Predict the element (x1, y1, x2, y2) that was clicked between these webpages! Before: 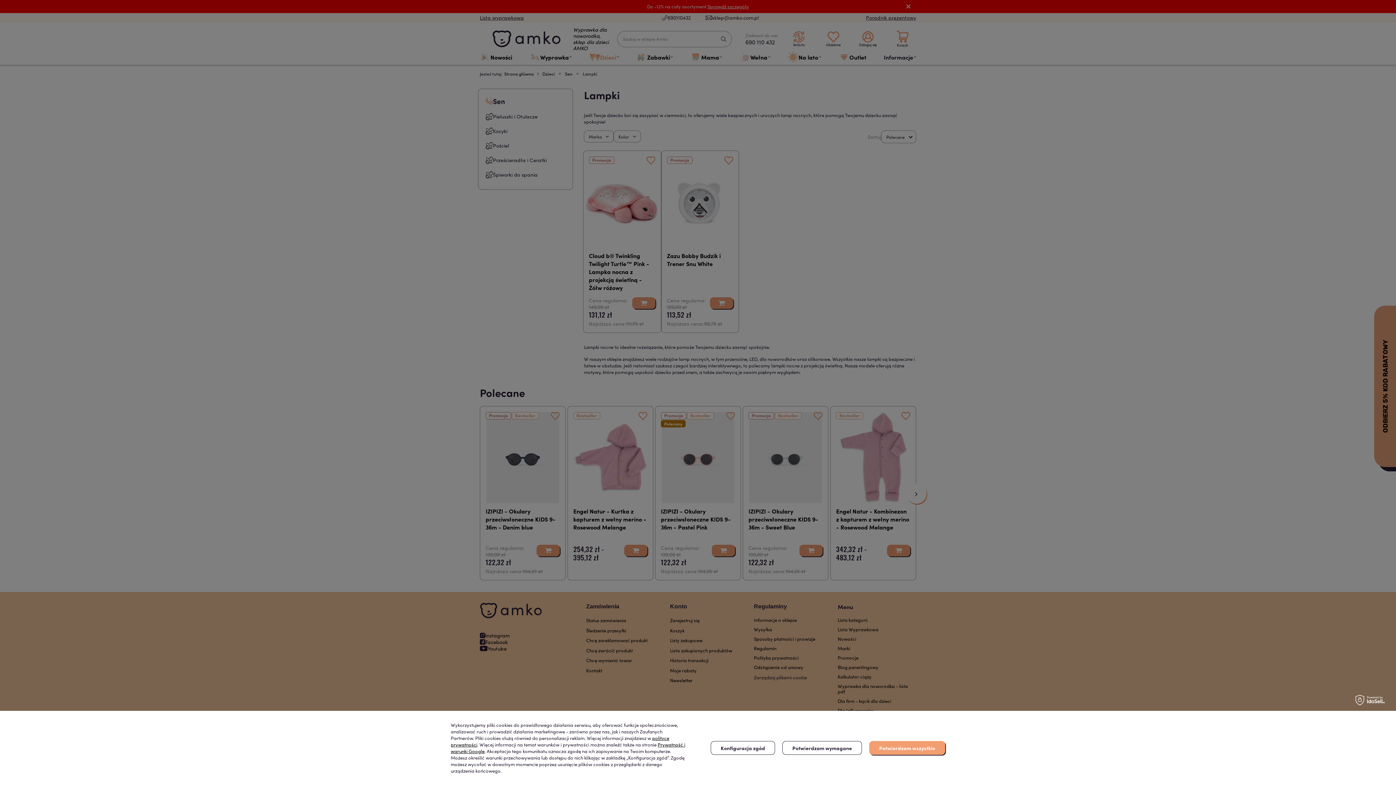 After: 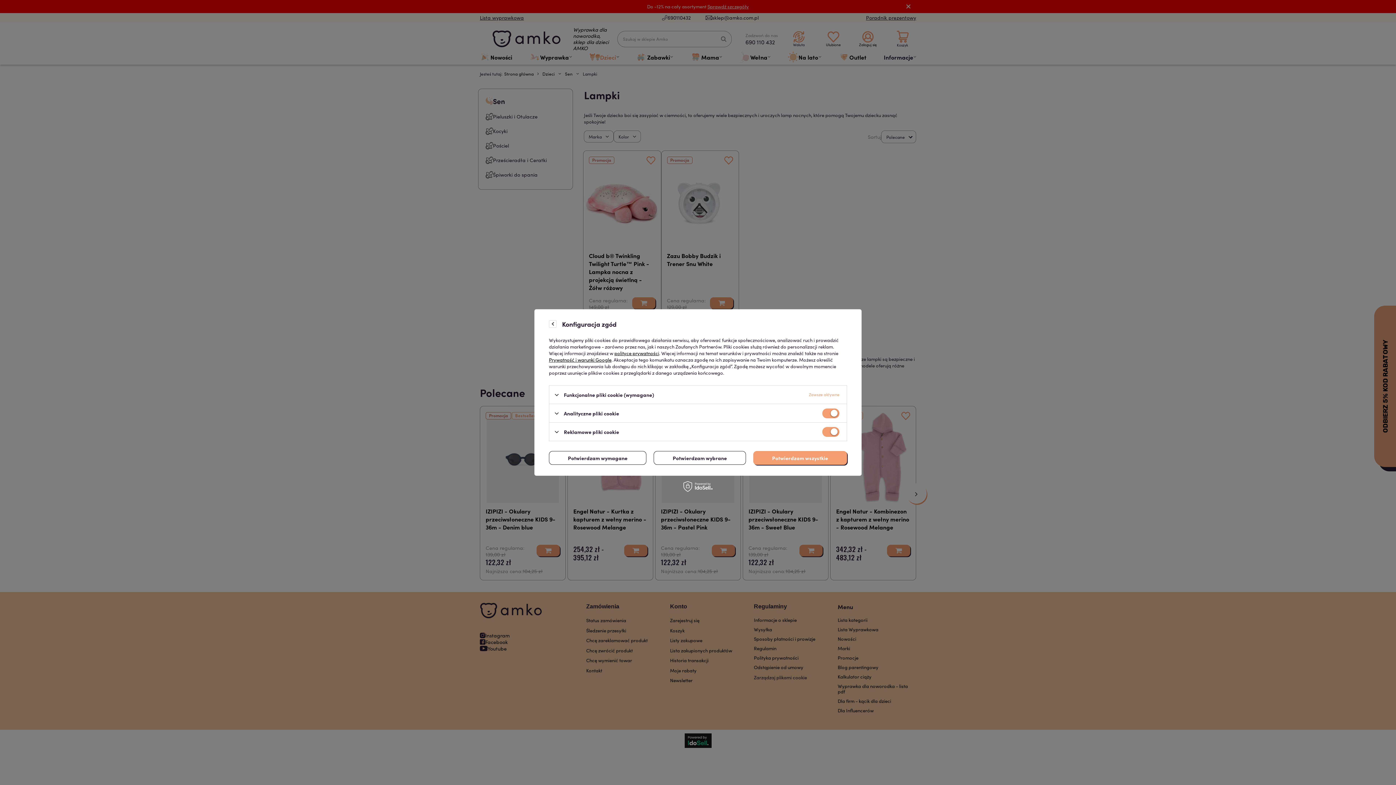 Action: label: Konfiguracja zgód bbox: (710, 741, 775, 755)